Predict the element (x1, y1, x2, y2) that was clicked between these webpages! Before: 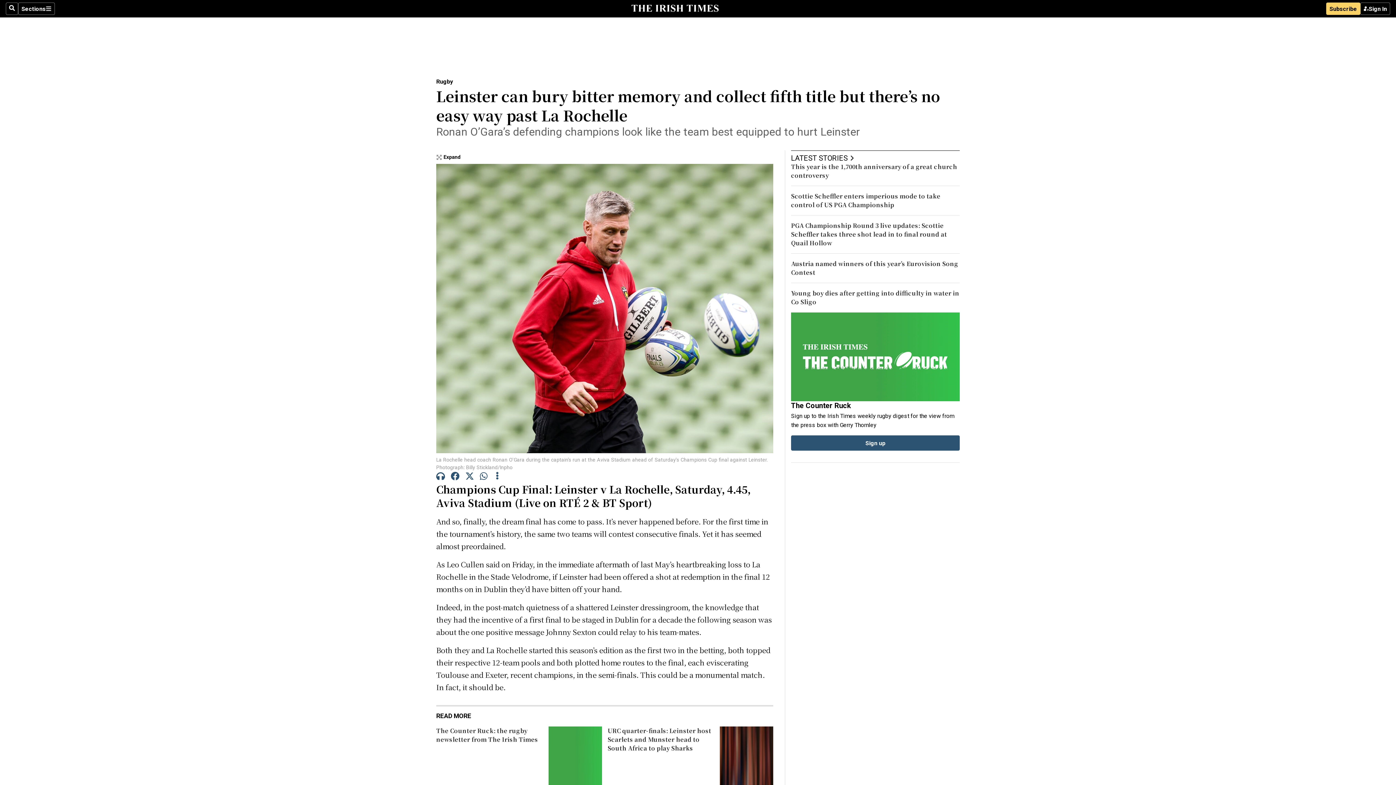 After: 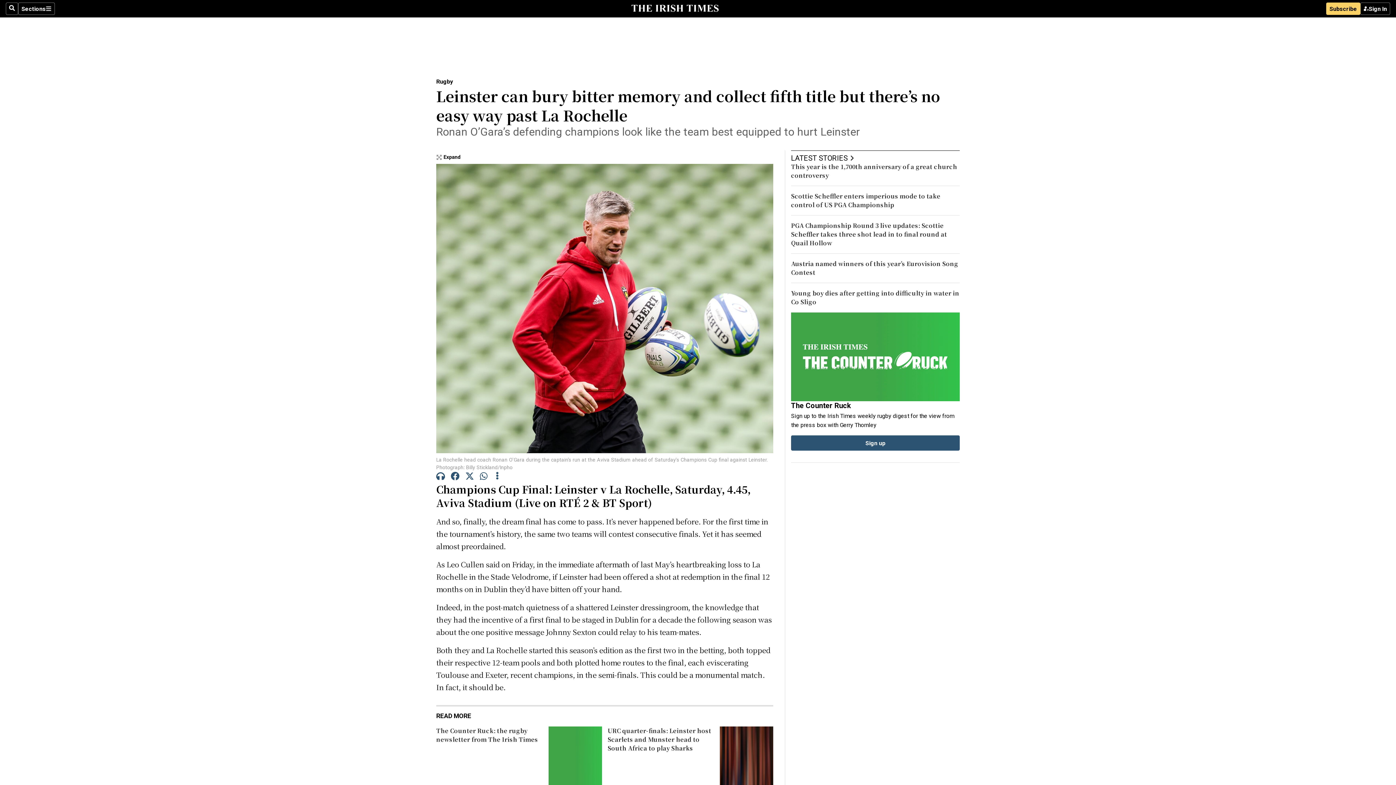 Action: bbox: (436, 471, 445, 482)